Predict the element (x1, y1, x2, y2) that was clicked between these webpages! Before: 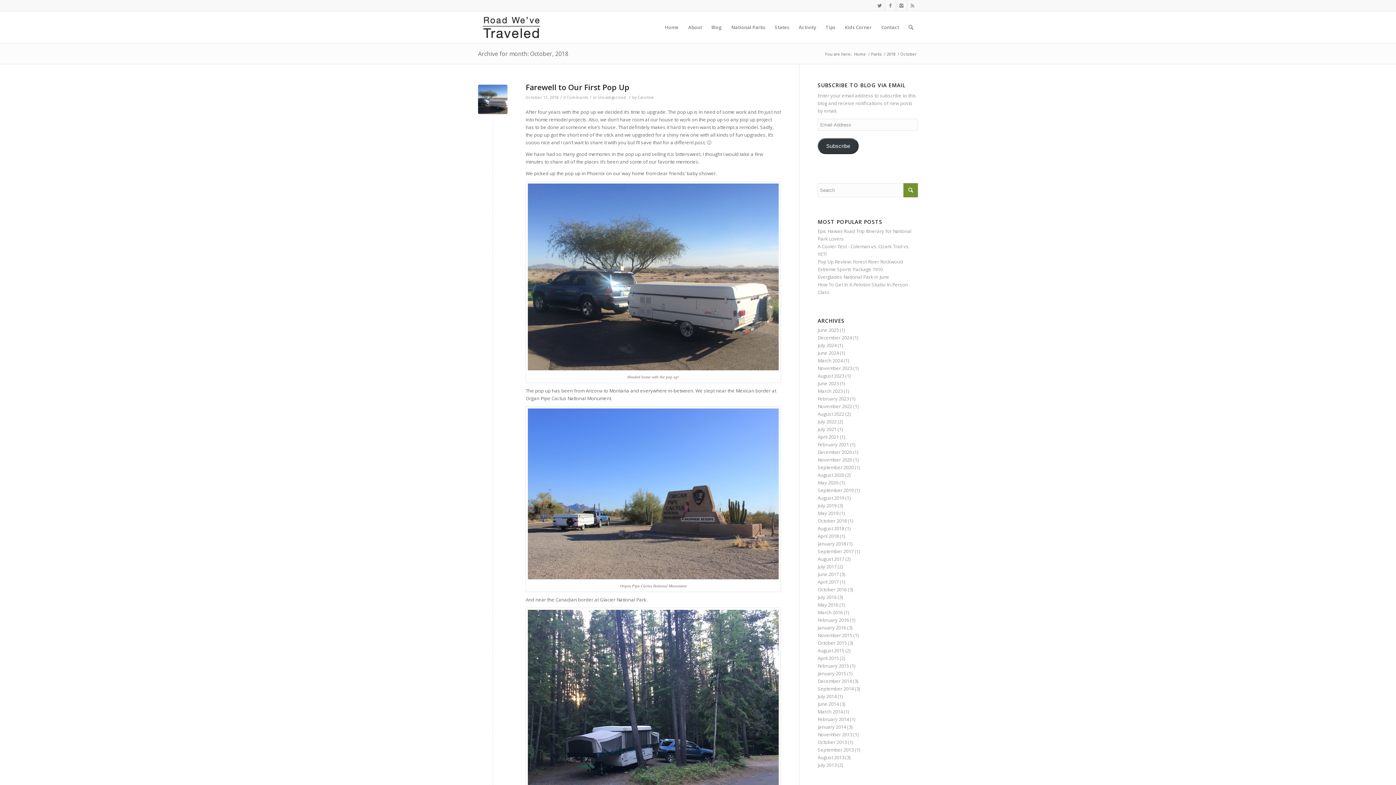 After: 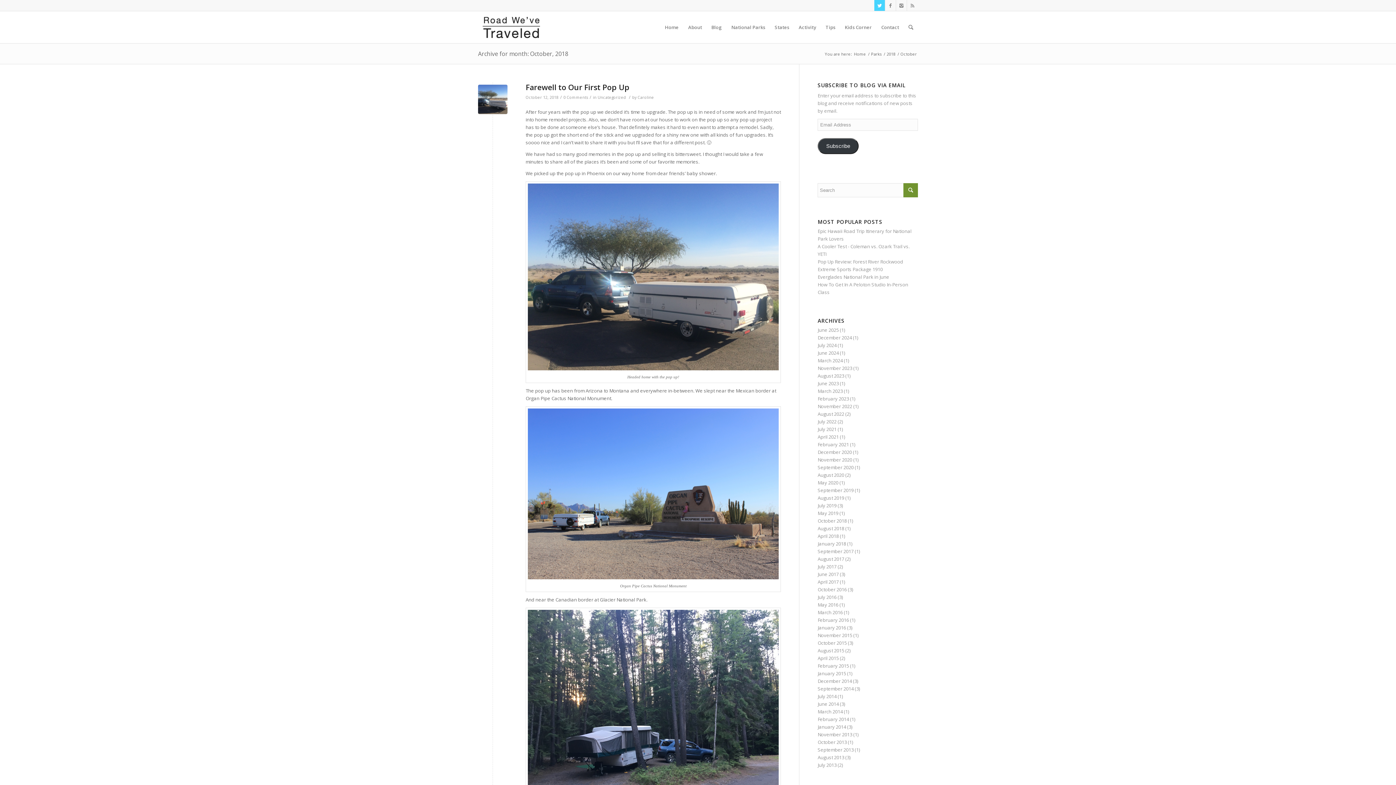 Action: bbox: (874, 0, 885, 10)